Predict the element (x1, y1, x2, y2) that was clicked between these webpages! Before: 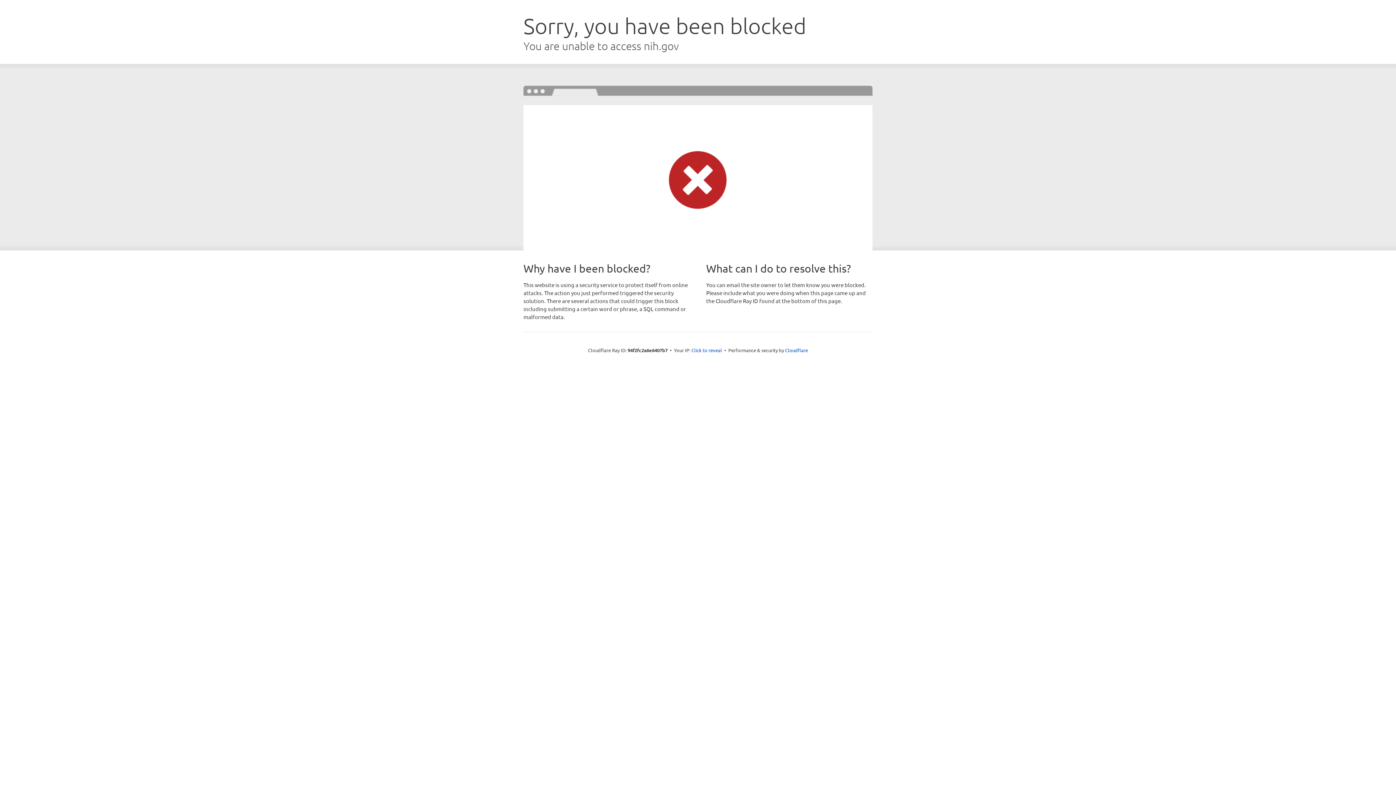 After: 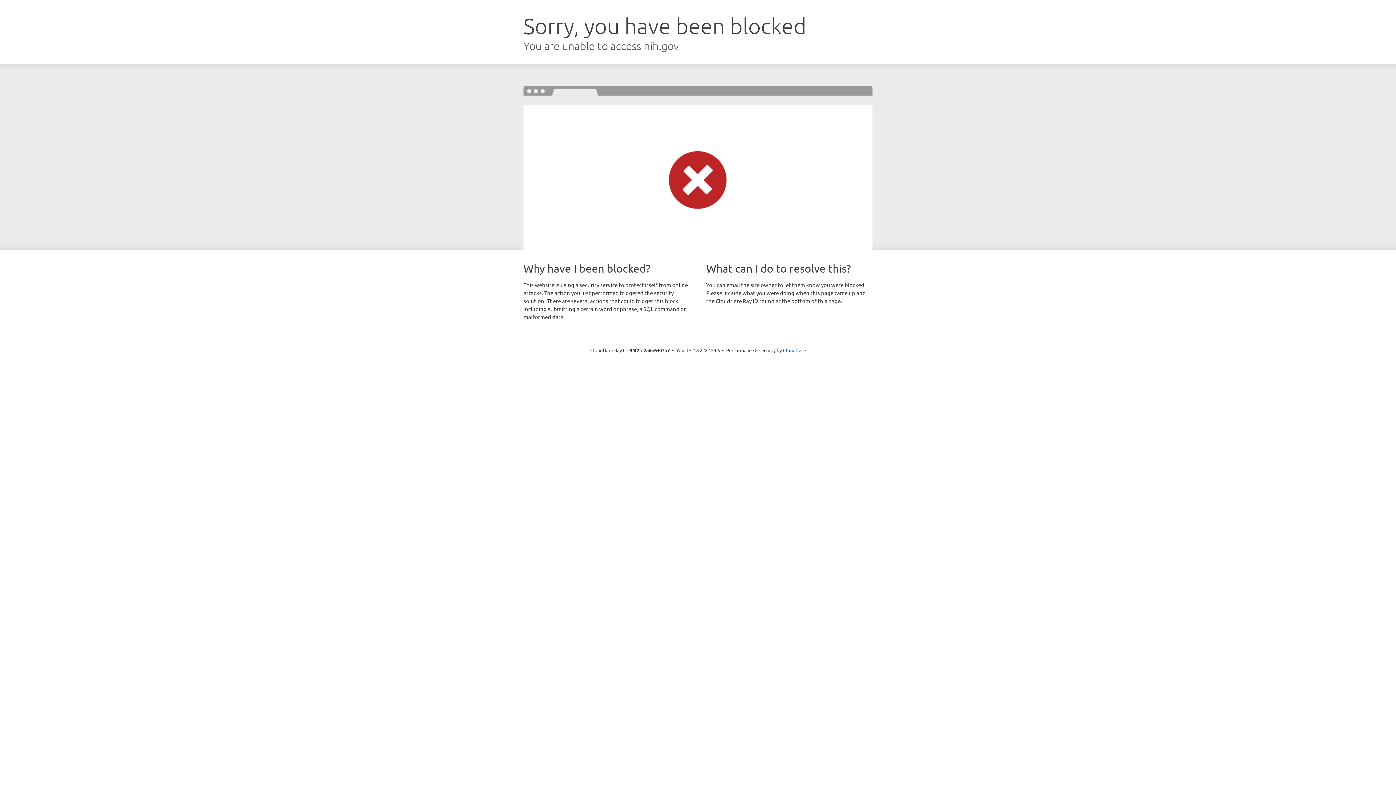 Action: label: Click to reveal bbox: (691, 346, 722, 353)